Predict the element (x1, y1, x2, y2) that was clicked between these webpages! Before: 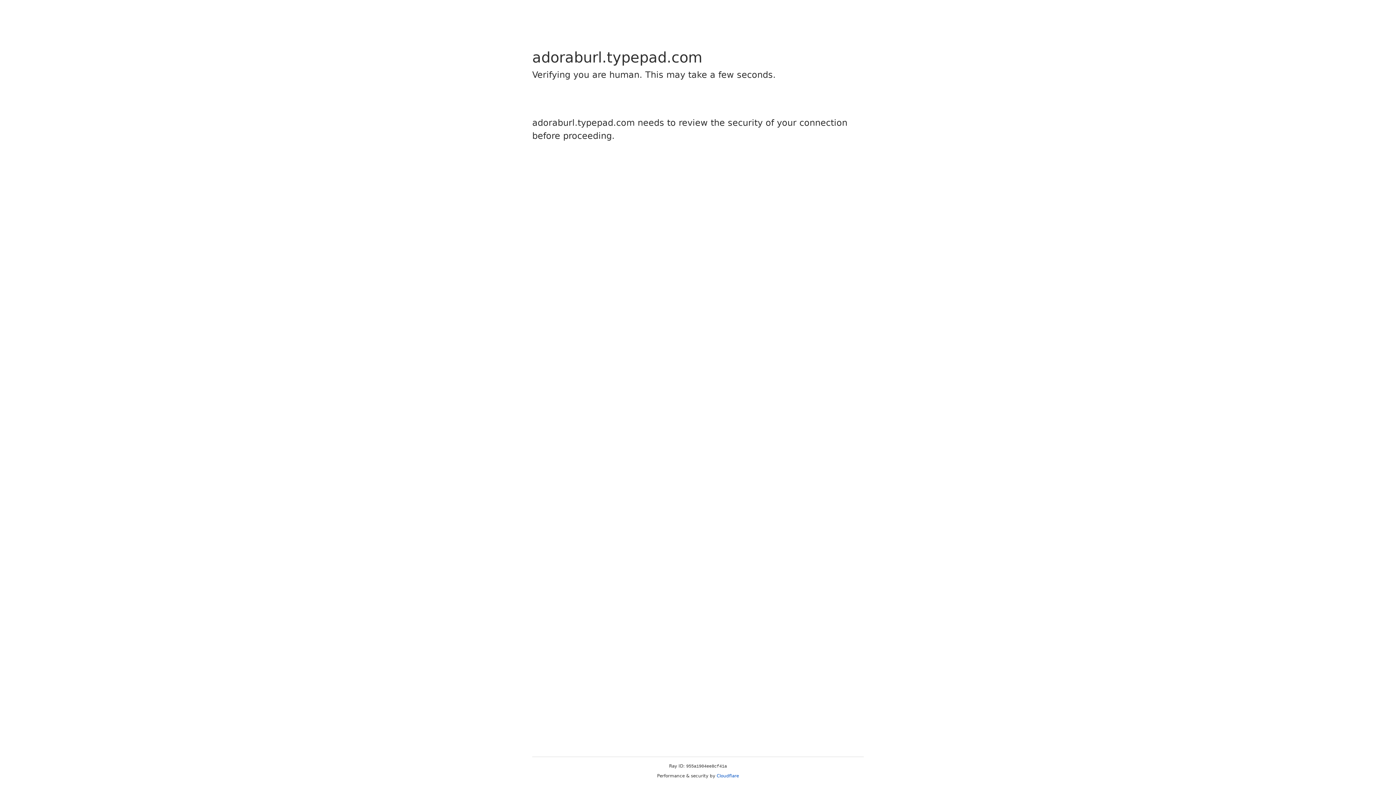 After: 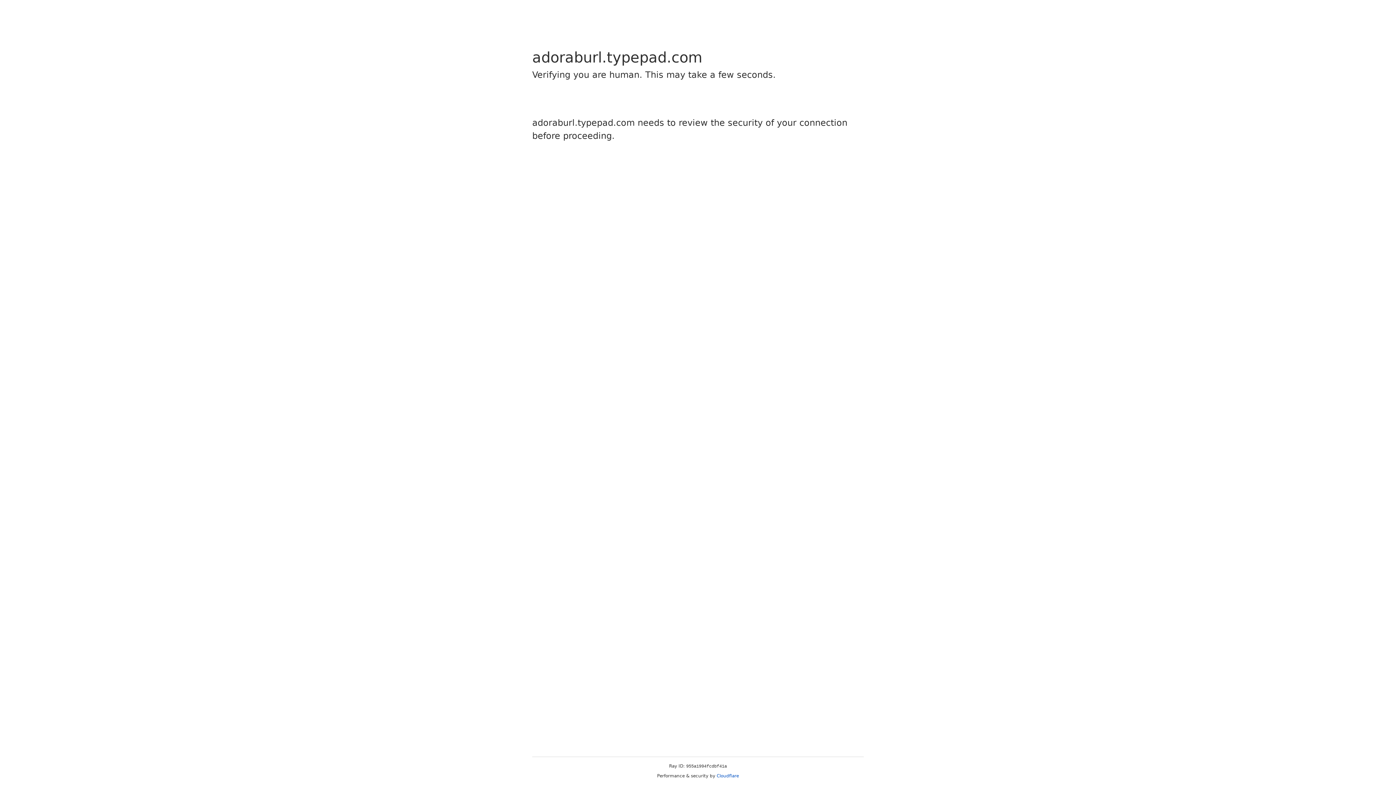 Action: bbox: (716, 773, 739, 778) label: Cloudflare